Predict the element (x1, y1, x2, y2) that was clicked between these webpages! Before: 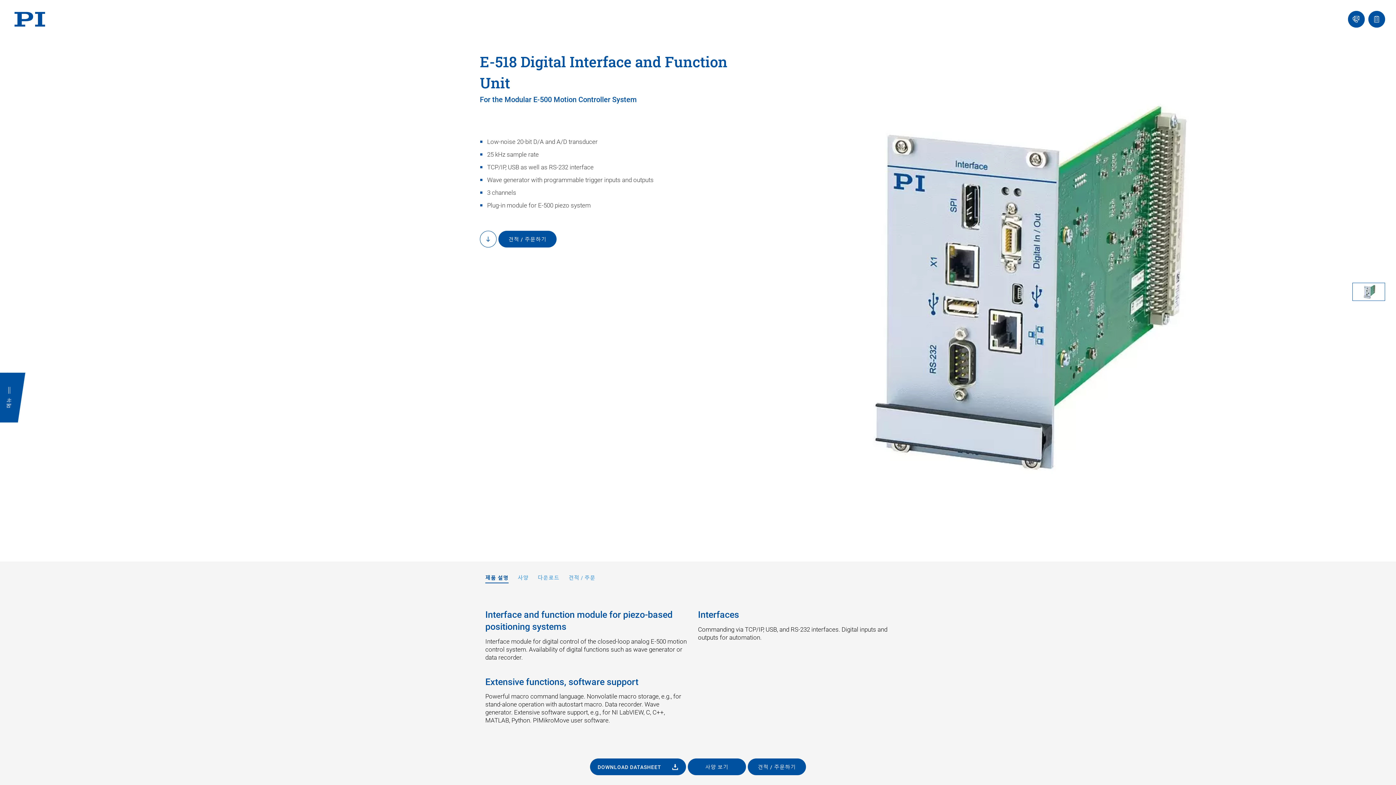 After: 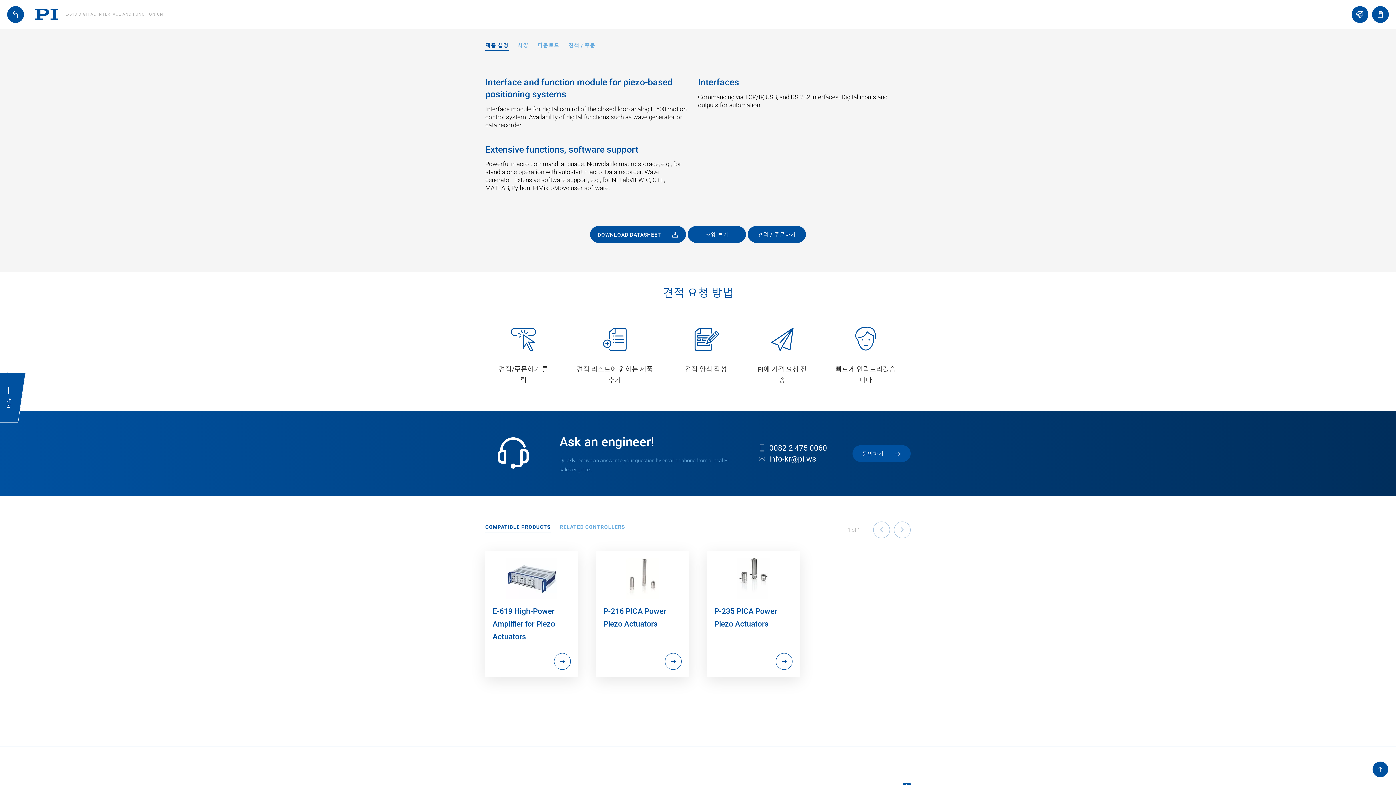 Action: bbox: (480, 230, 496, 247) label: to content